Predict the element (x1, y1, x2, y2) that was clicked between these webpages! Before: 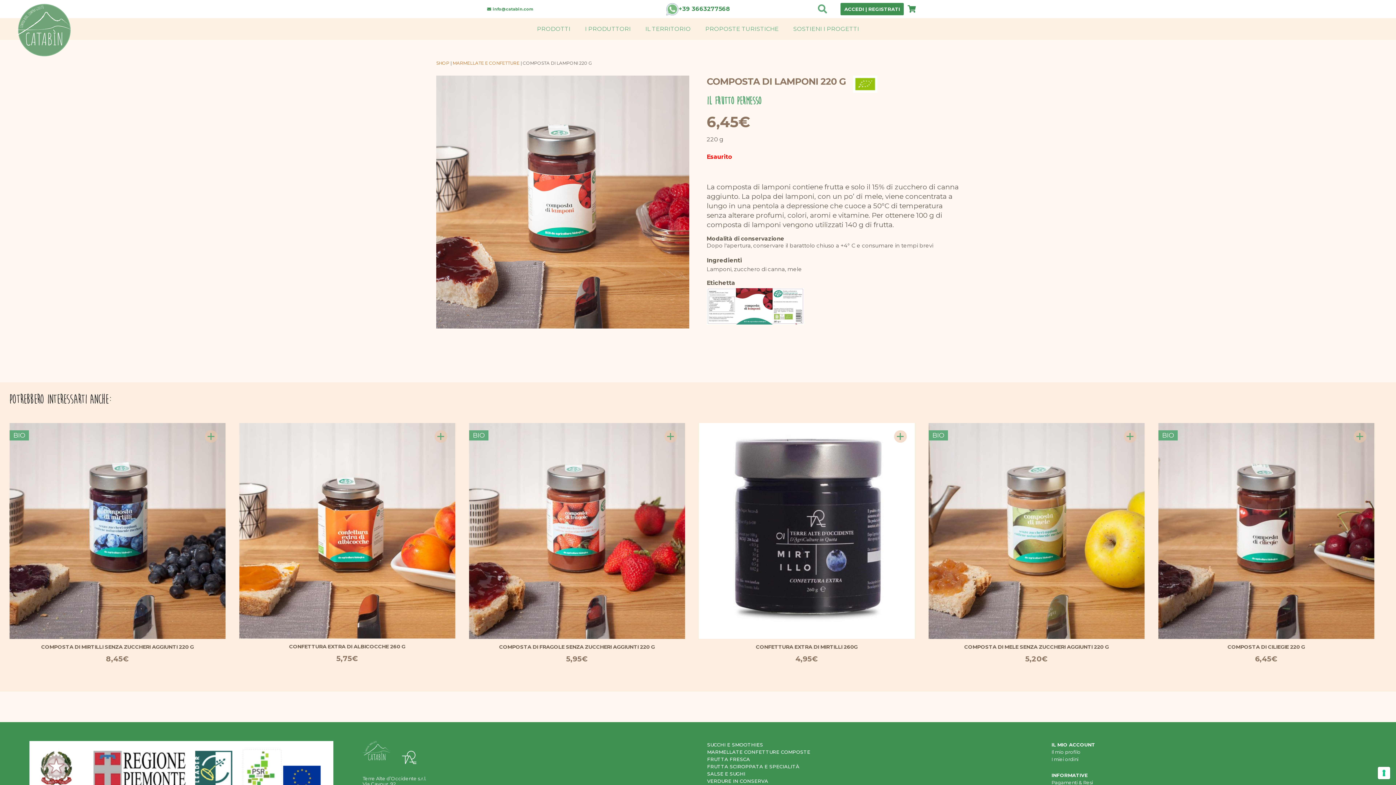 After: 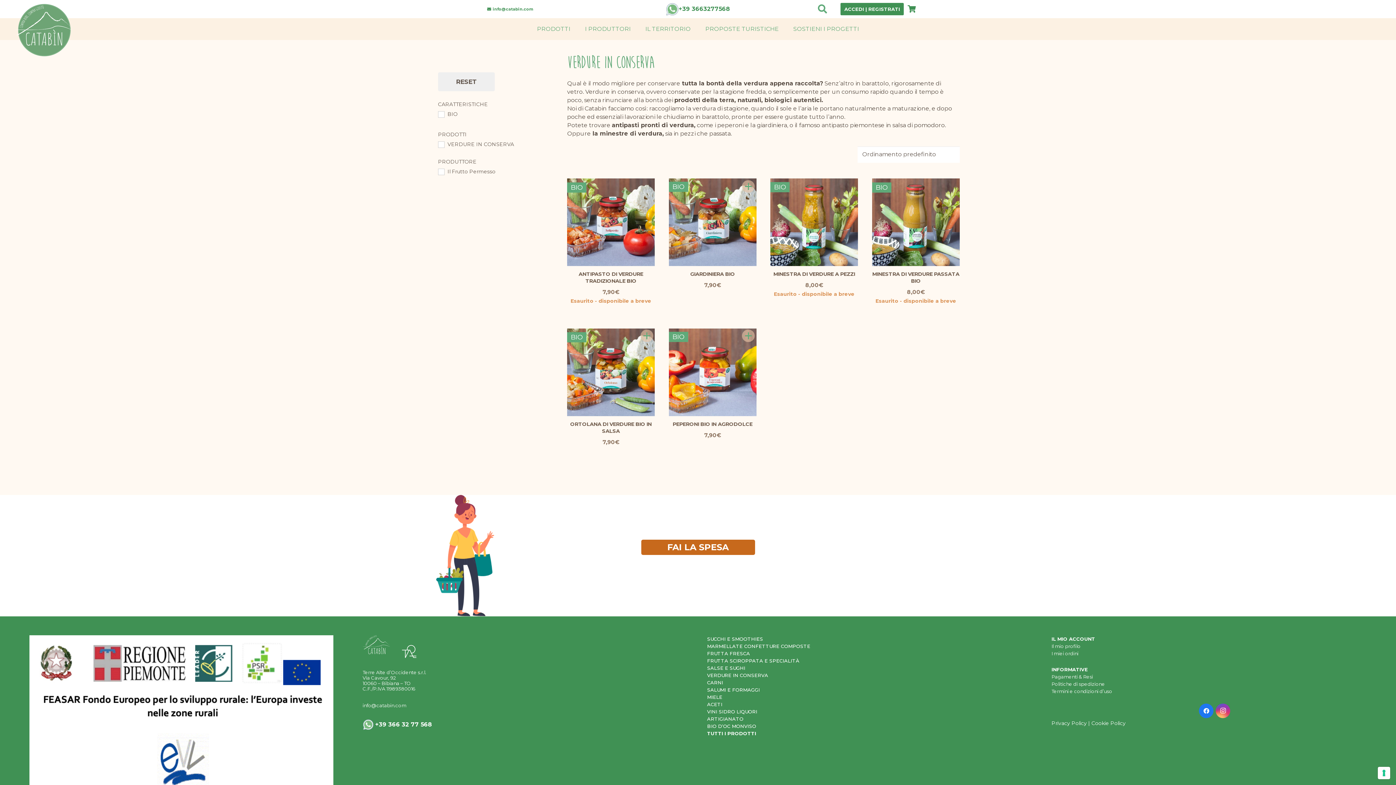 Action: bbox: (707, 778, 768, 784) label: VERDURE IN CONSERVA